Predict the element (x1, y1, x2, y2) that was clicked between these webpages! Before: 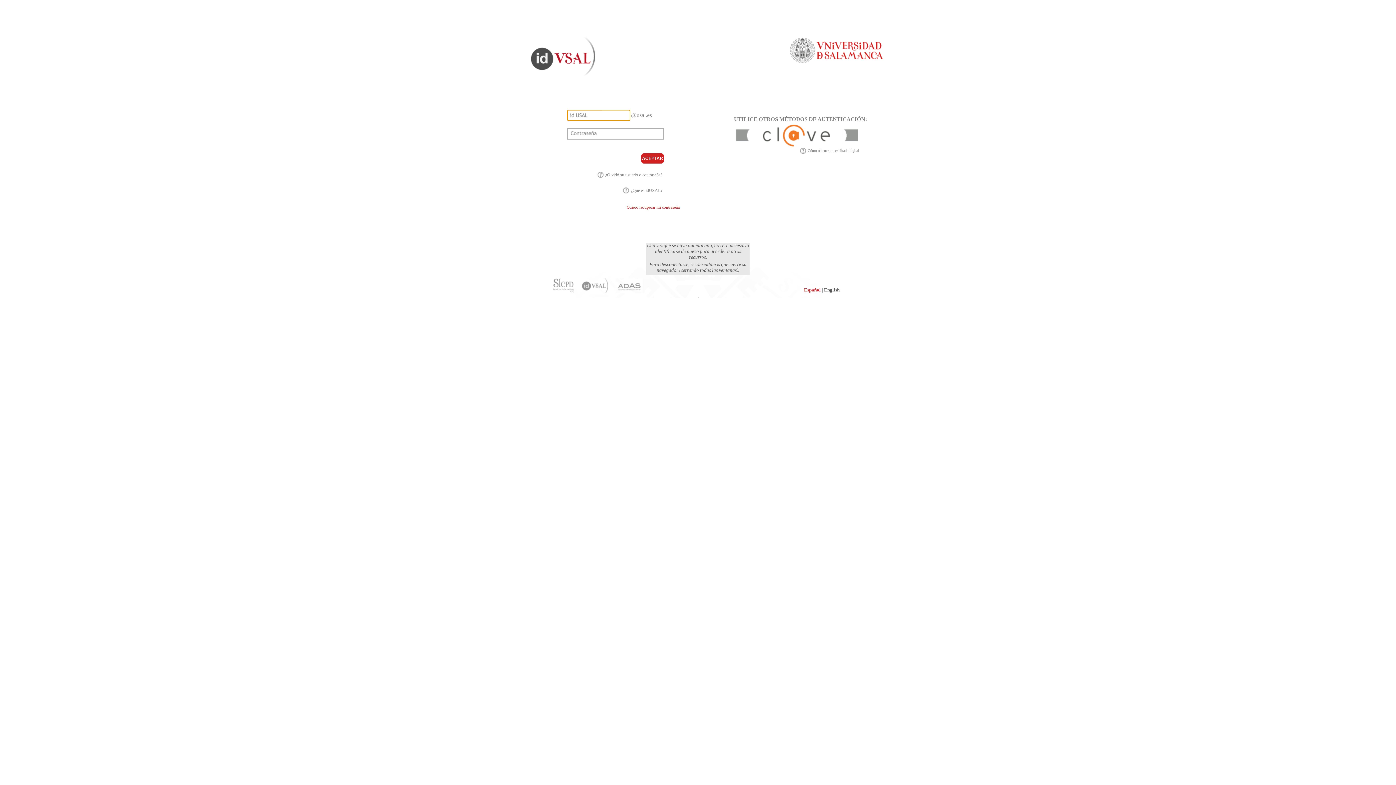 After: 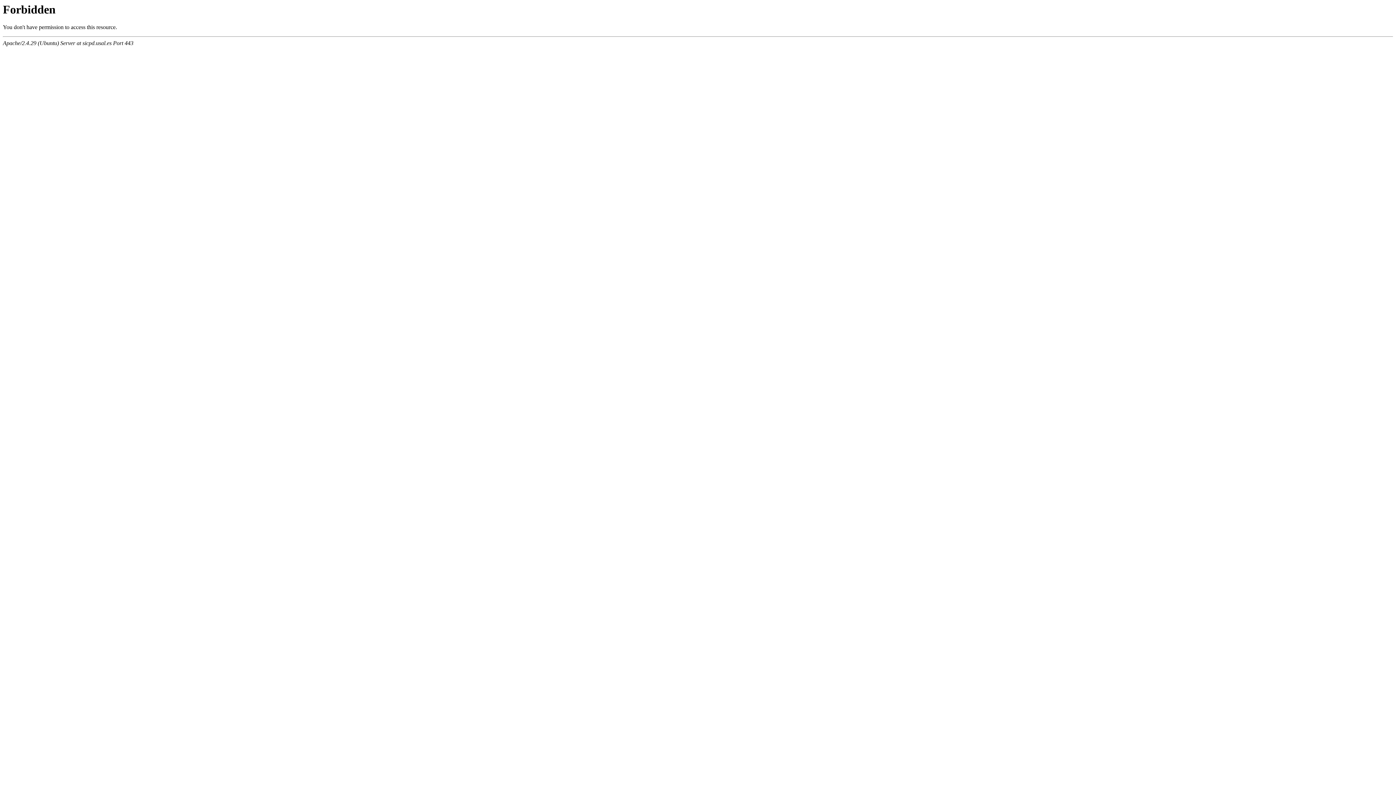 Action: label: Cómo obtener tu certificado digital bbox: (799, 146, 859, 154)